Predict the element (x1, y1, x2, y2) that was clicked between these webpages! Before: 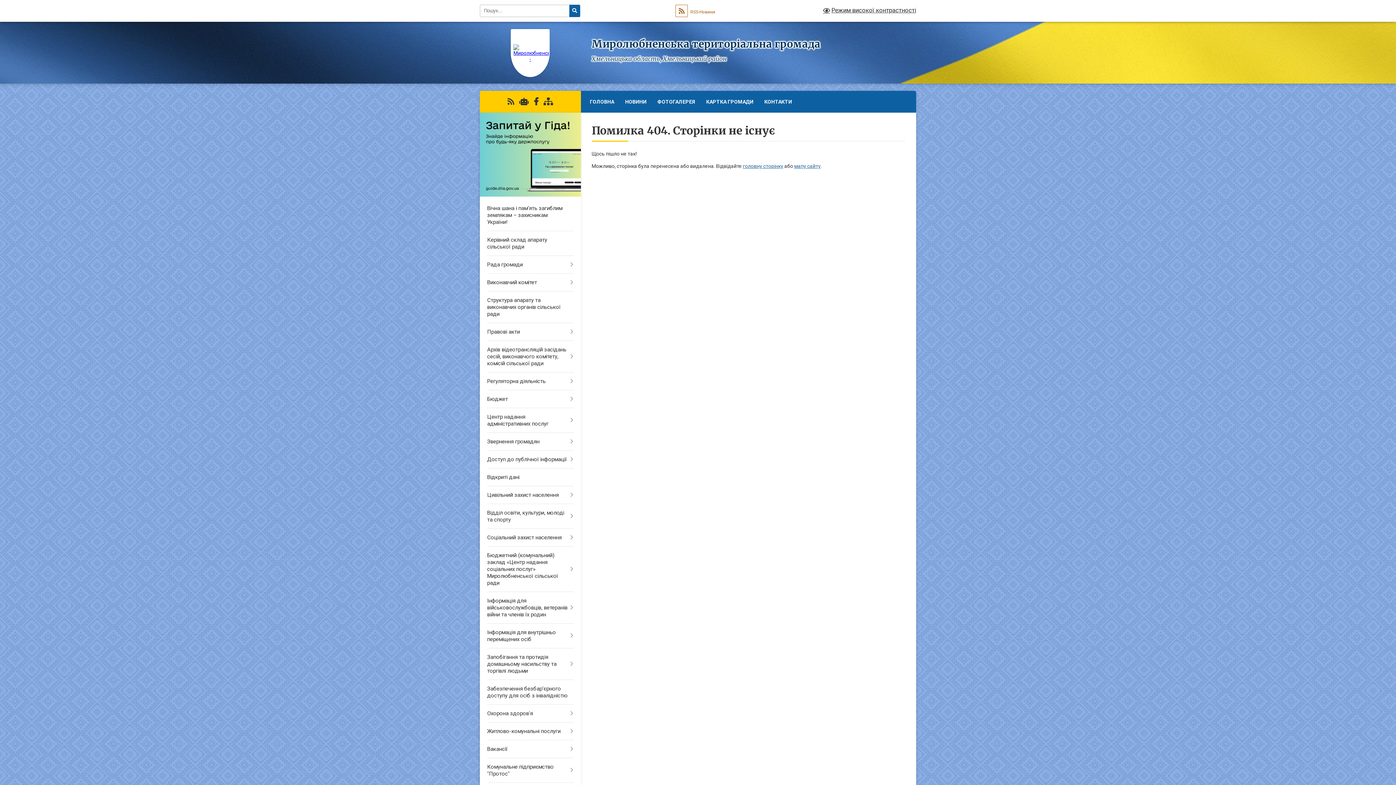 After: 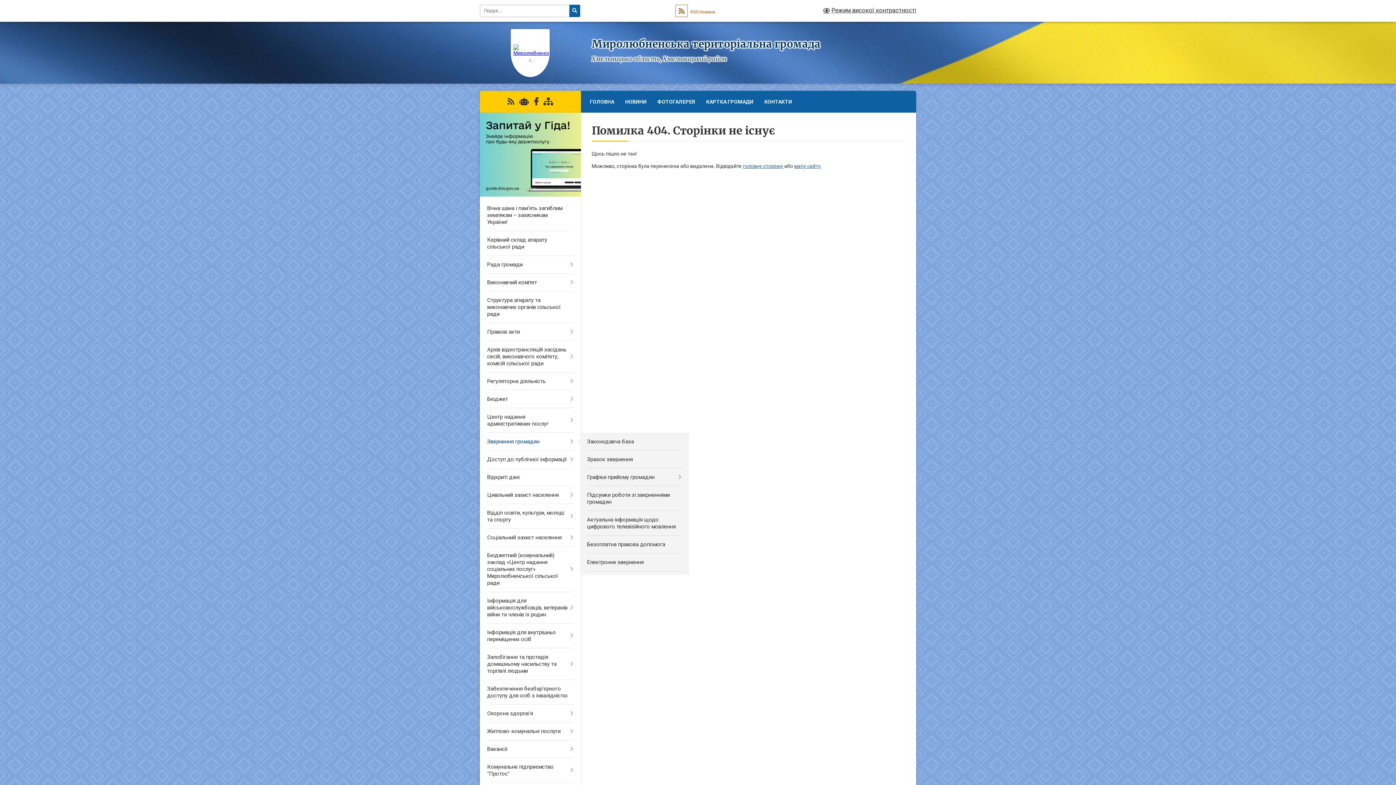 Action: bbox: (480, 433, 580, 451) label: Звернення громадян